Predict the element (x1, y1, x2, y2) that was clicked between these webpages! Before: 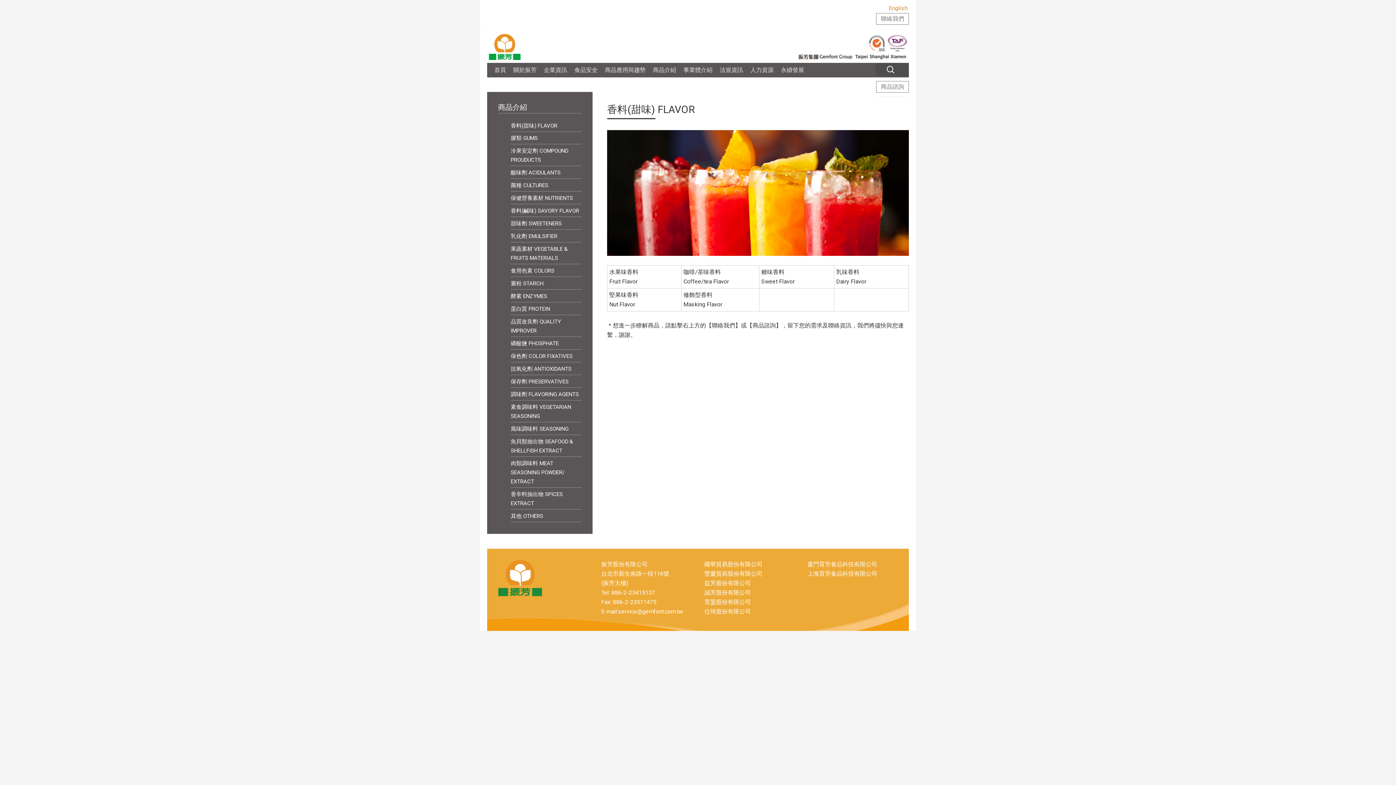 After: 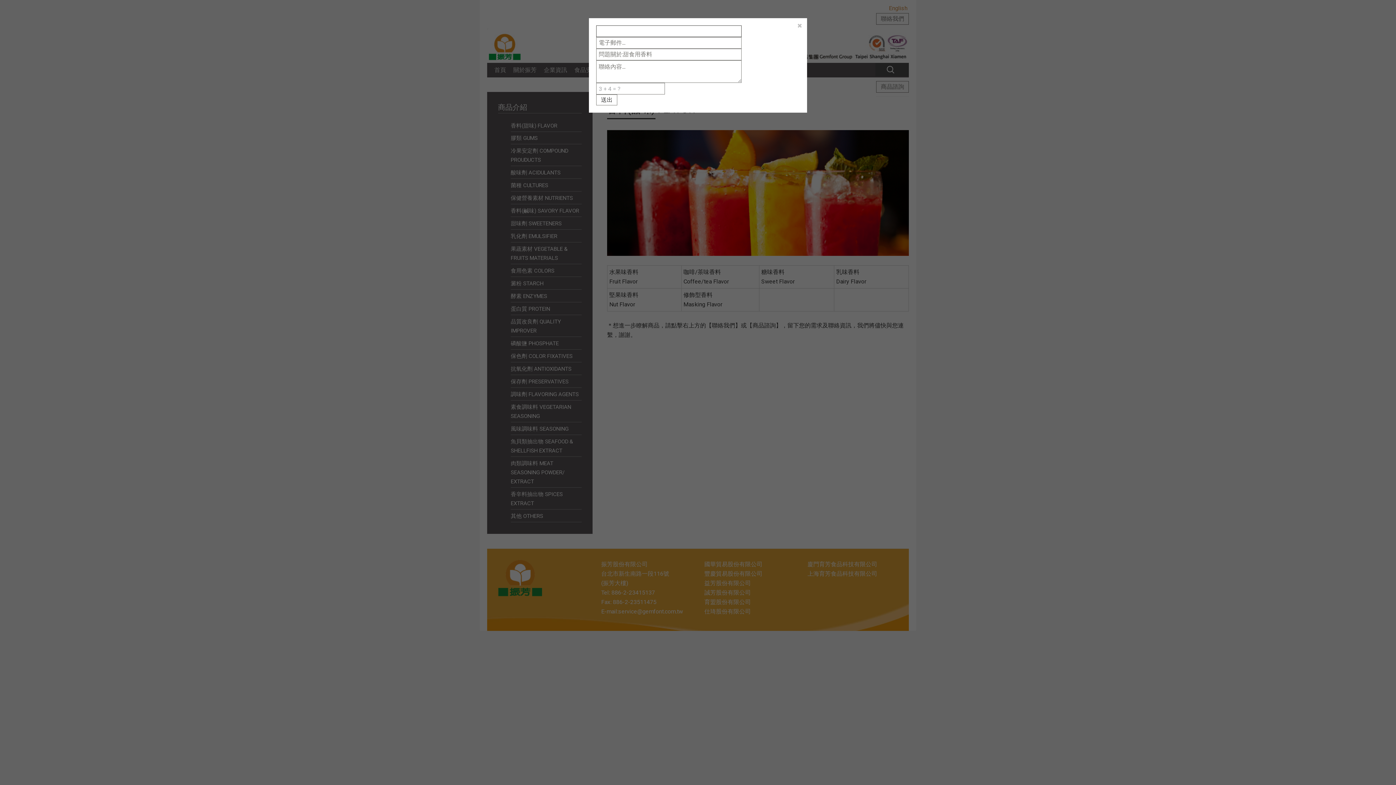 Action: bbox: (876, 81, 909, 92) label: 商品諮詢